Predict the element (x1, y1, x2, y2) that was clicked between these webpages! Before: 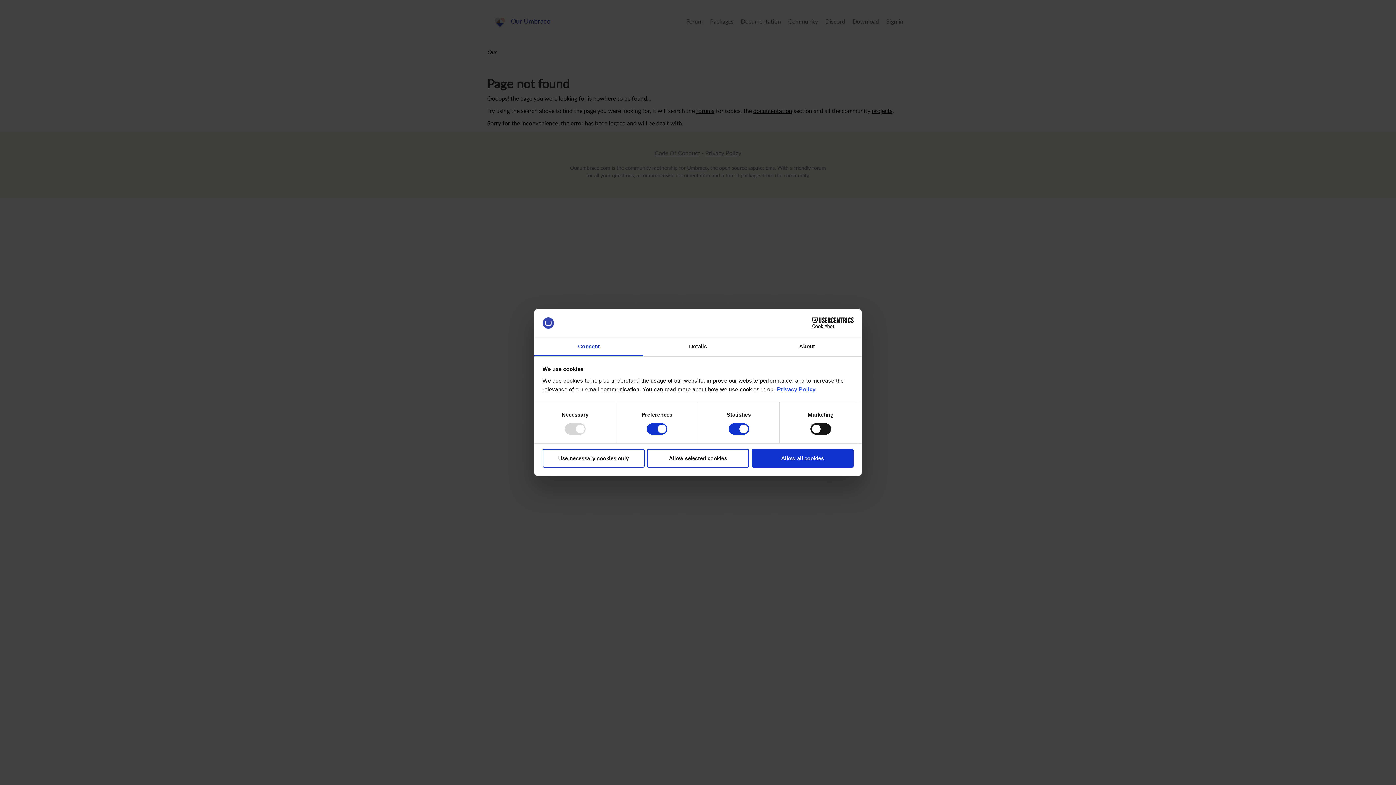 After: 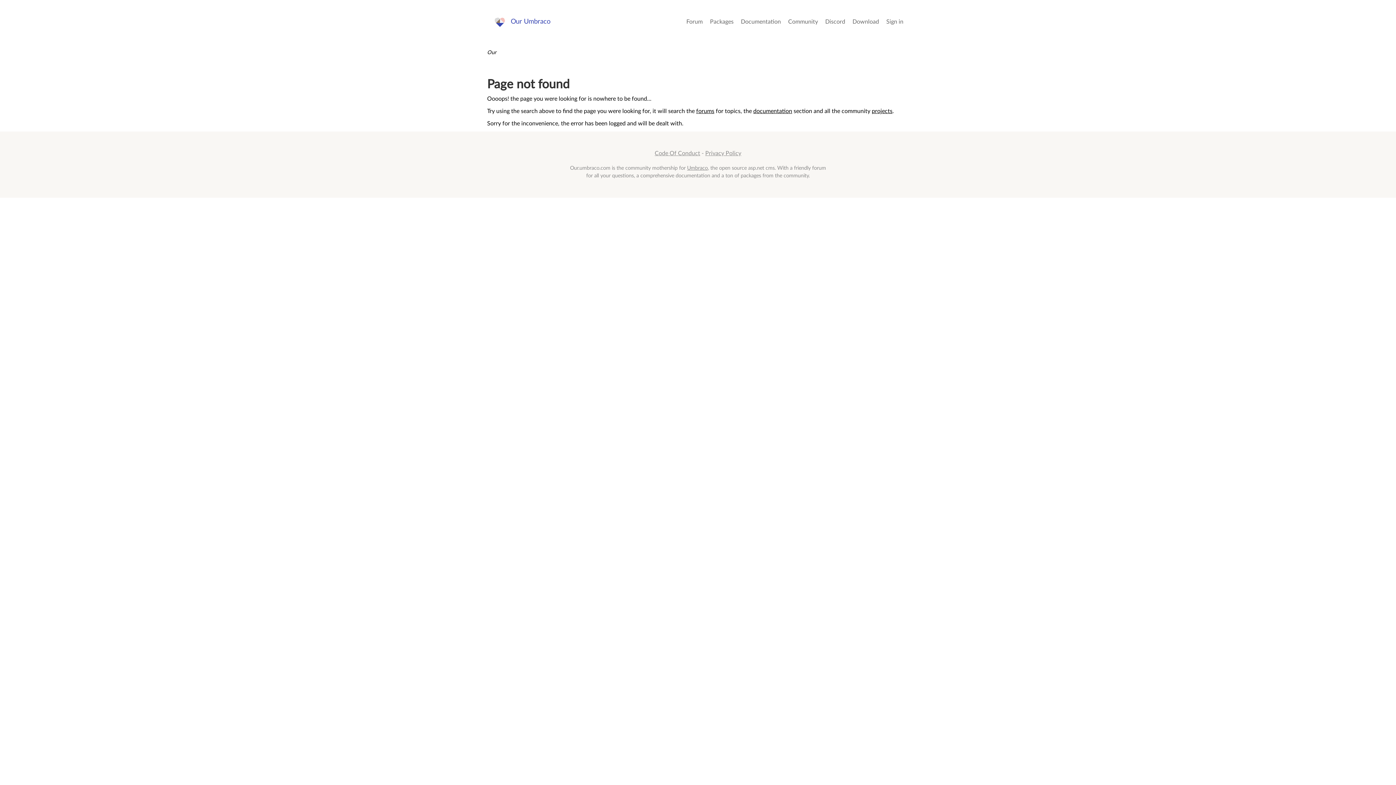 Action: label: Allow all cookies bbox: (751, 449, 853, 467)